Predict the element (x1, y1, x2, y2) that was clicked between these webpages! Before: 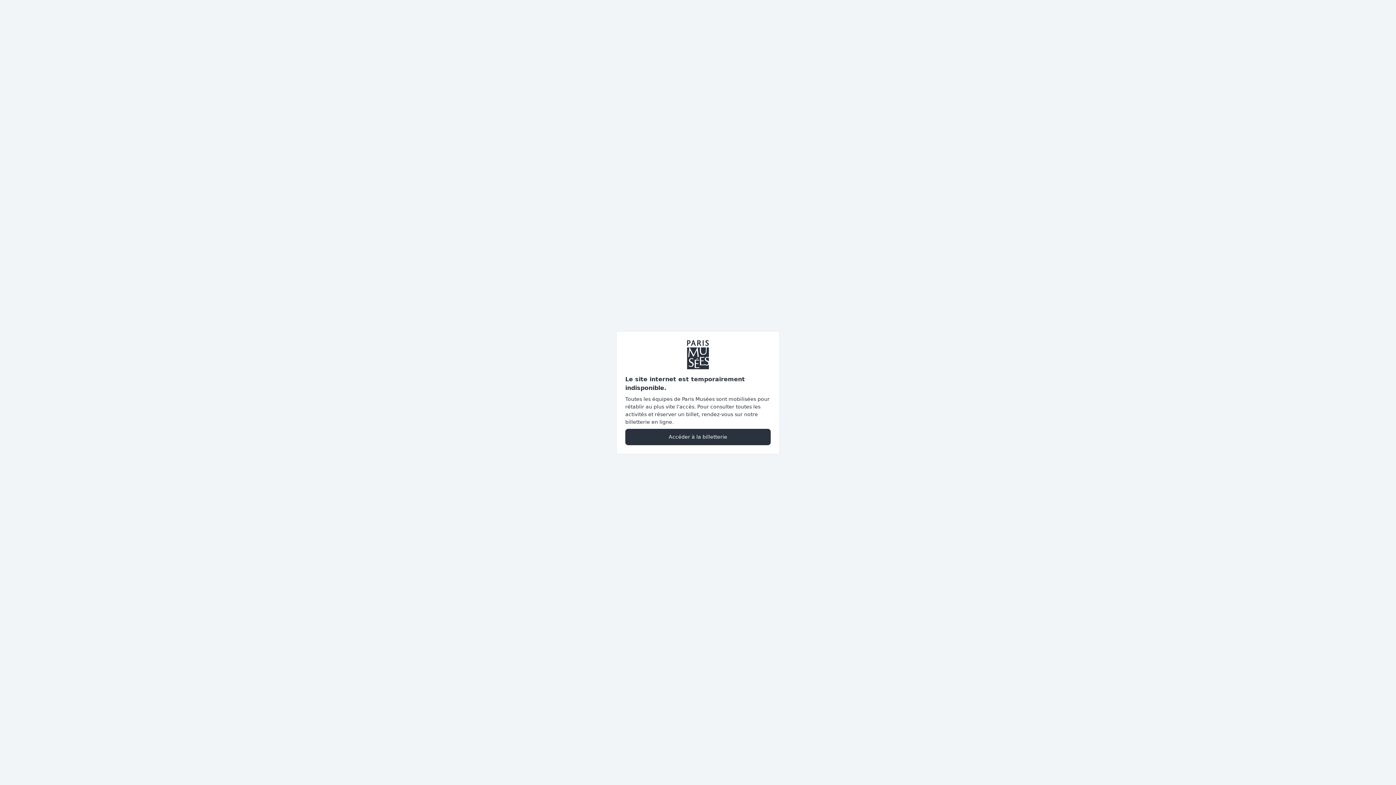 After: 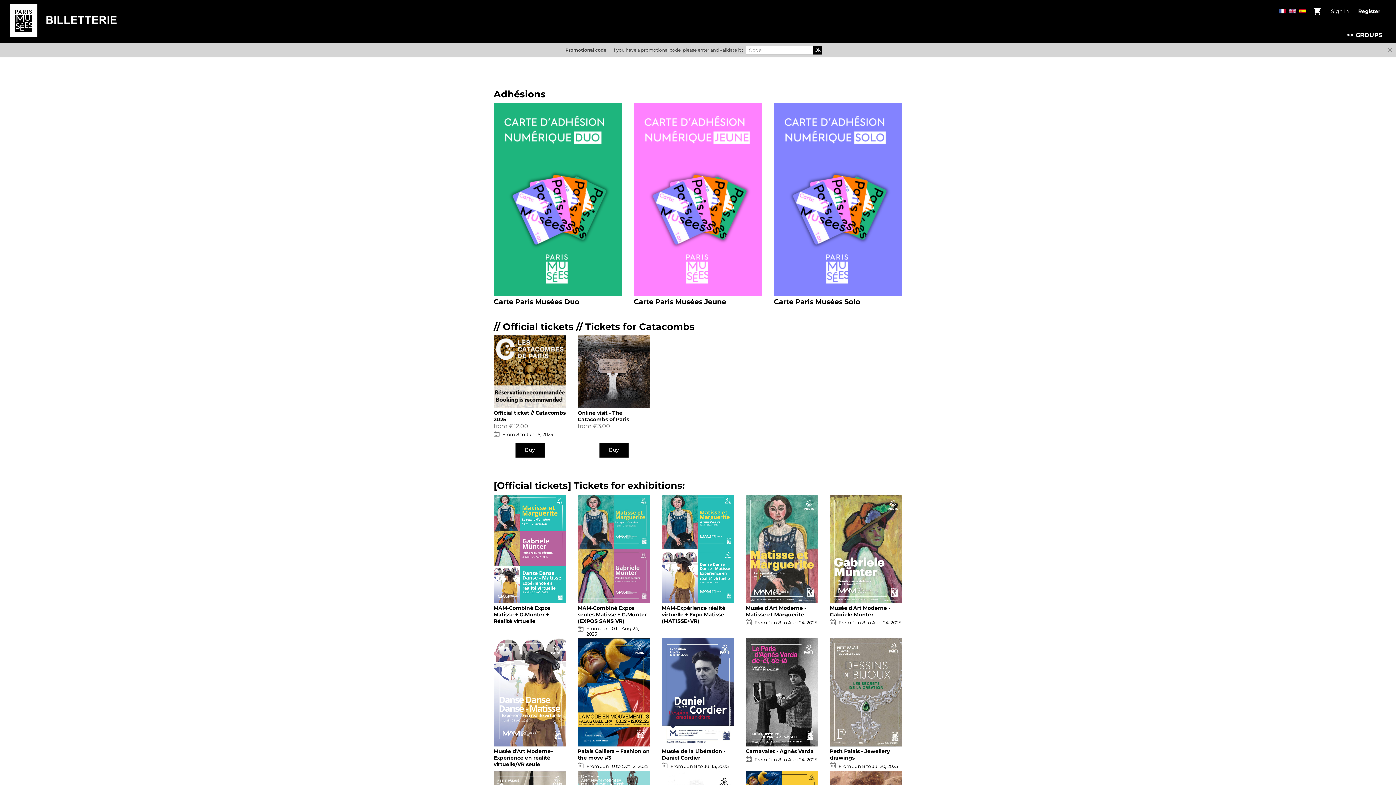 Action: bbox: (625, 428, 770, 445) label: Accéder à la billetterie